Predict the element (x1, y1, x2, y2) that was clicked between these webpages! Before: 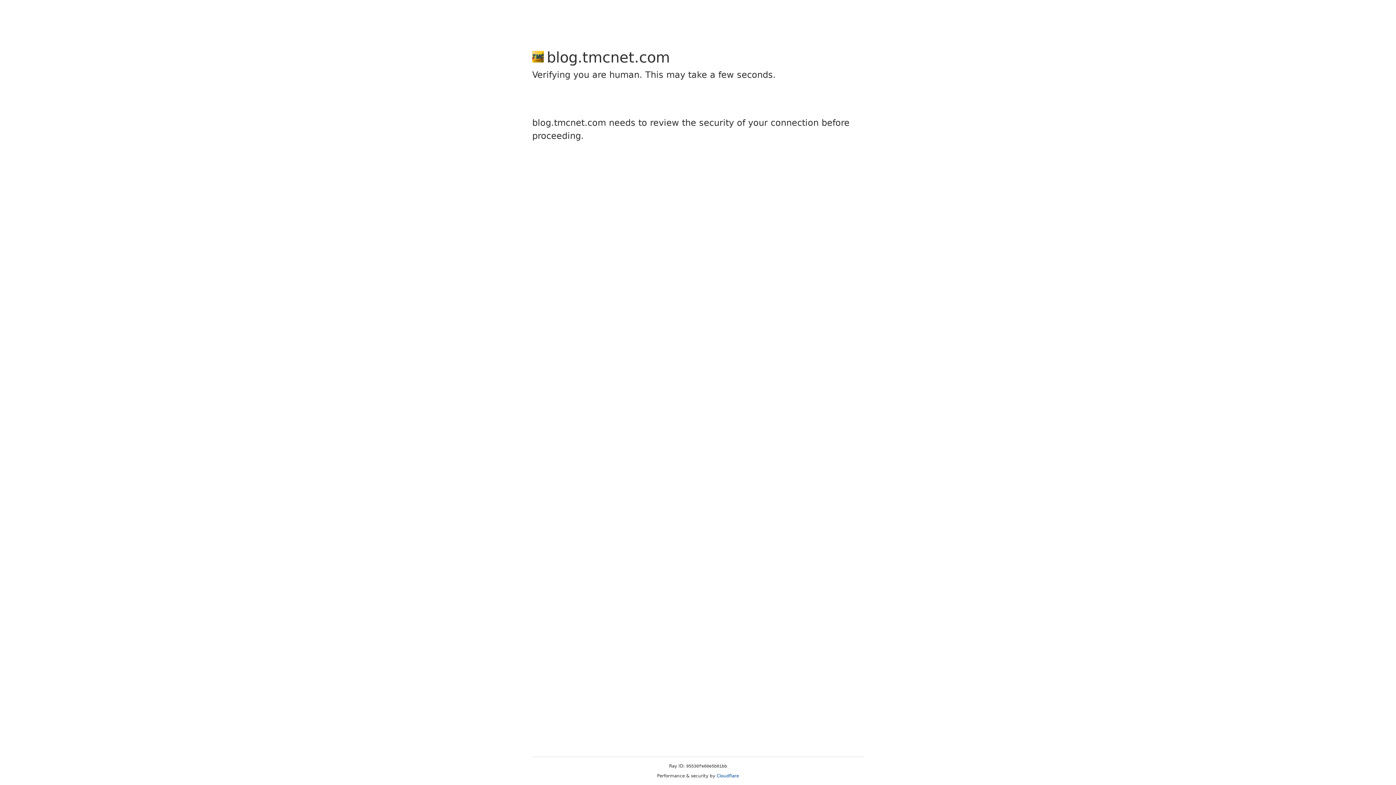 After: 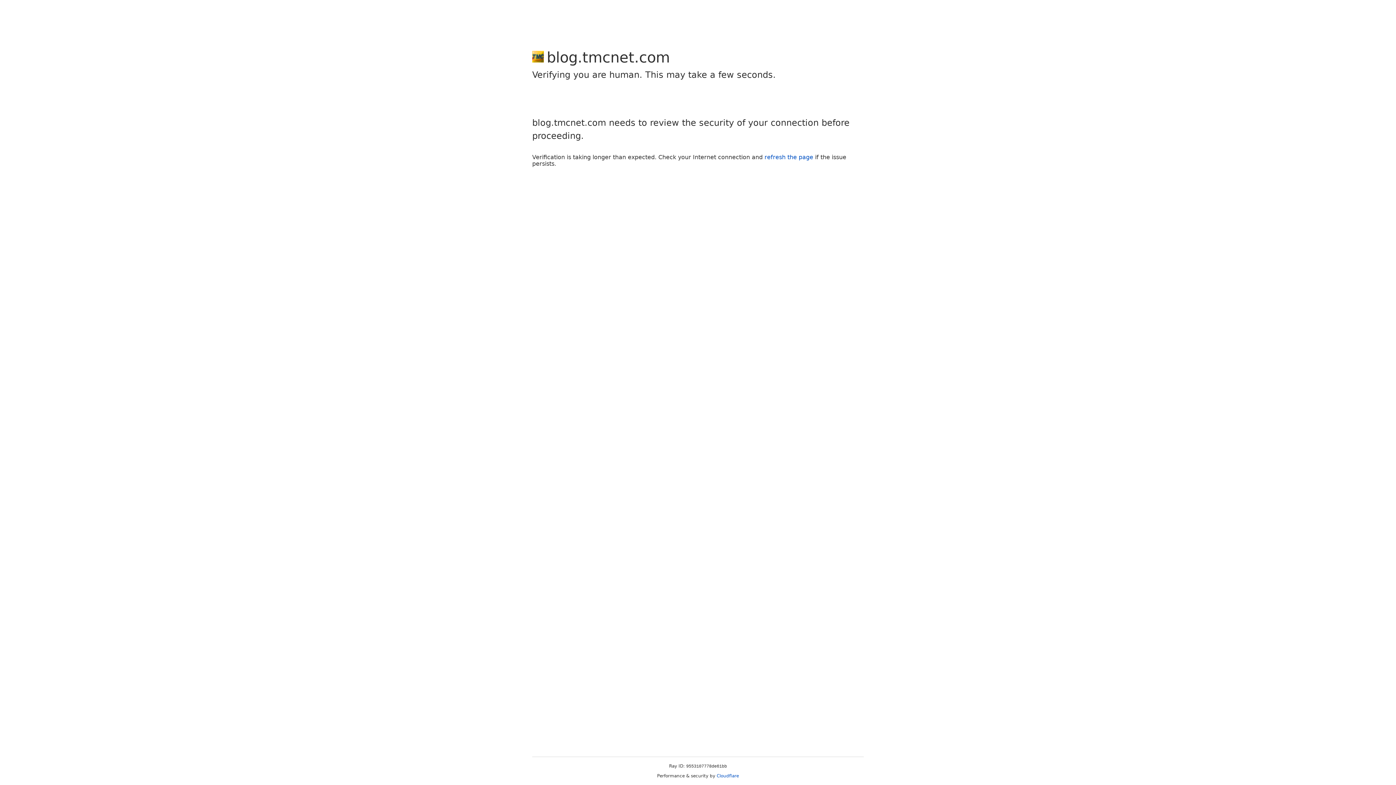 Action: label: Cloudflare bbox: (716, 773, 739, 778)